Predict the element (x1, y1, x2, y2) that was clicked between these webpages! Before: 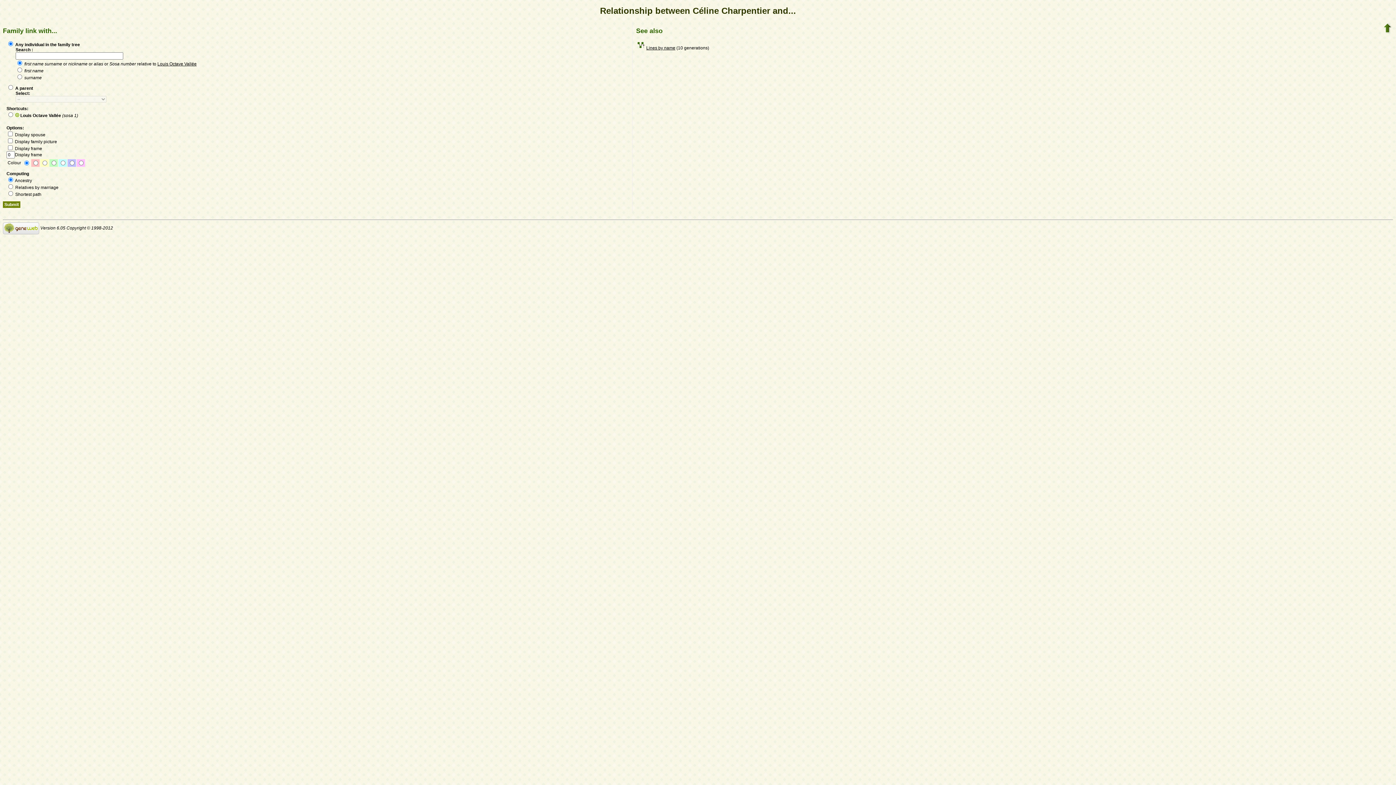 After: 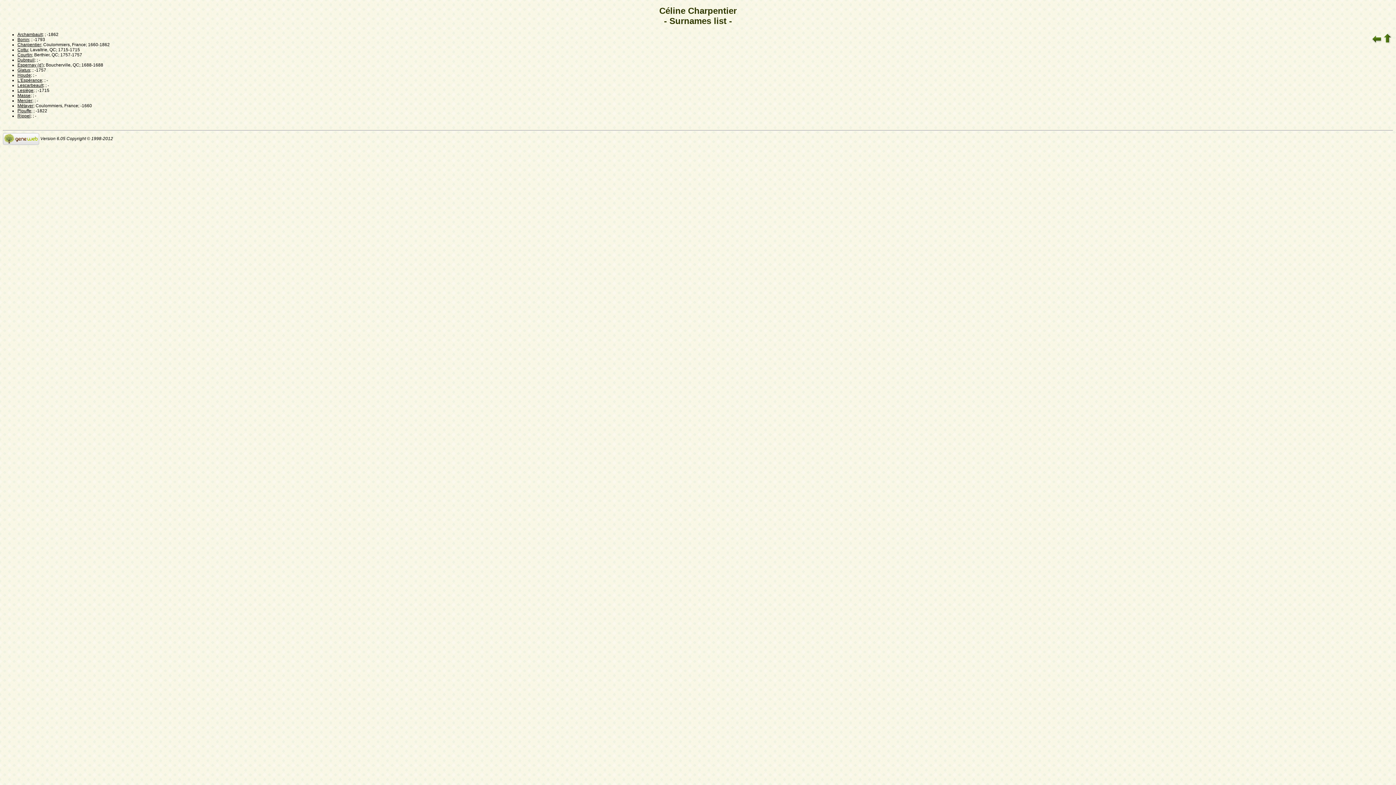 Action: label: Lines by name bbox: (646, 45, 675, 50)